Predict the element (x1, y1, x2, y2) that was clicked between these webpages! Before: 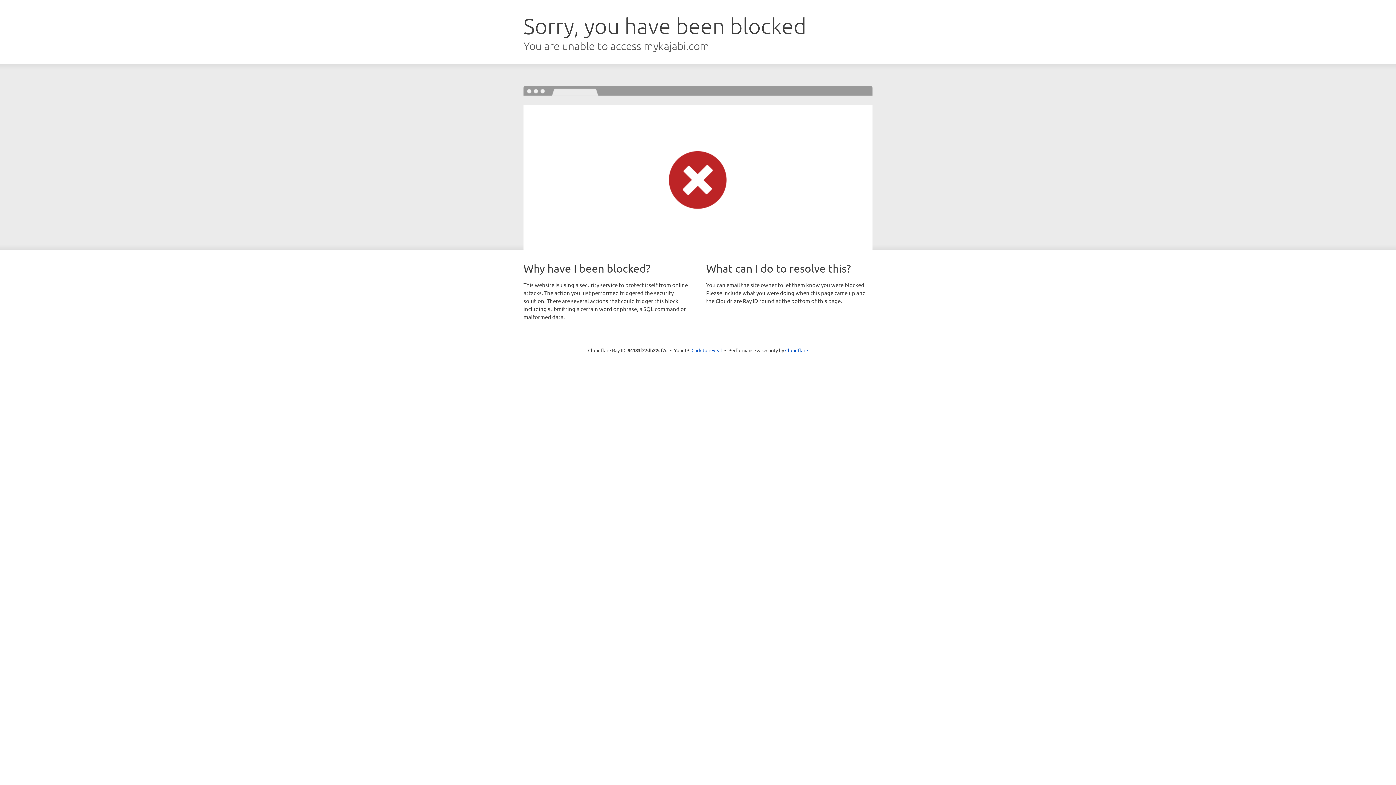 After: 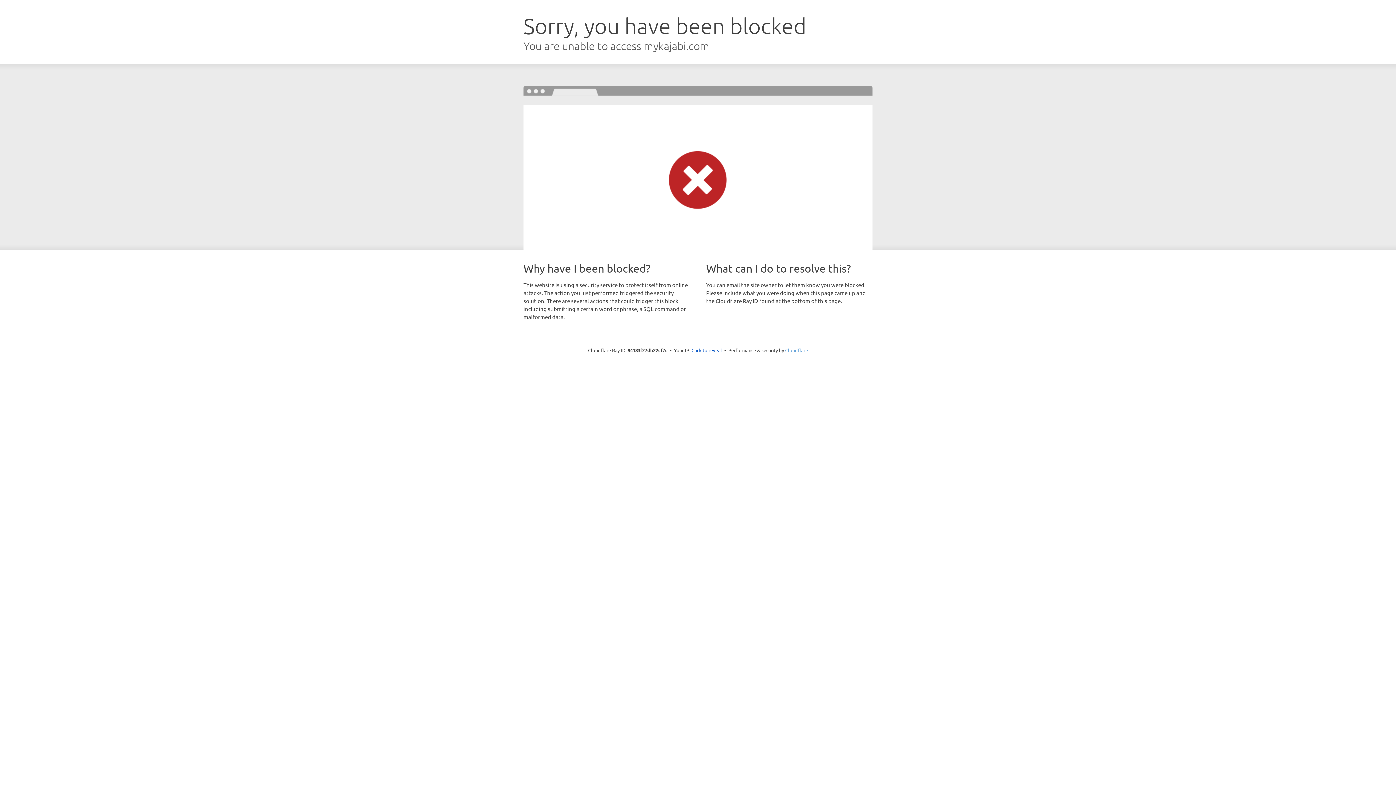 Action: label: Cloudflare bbox: (785, 347, 808, 353)